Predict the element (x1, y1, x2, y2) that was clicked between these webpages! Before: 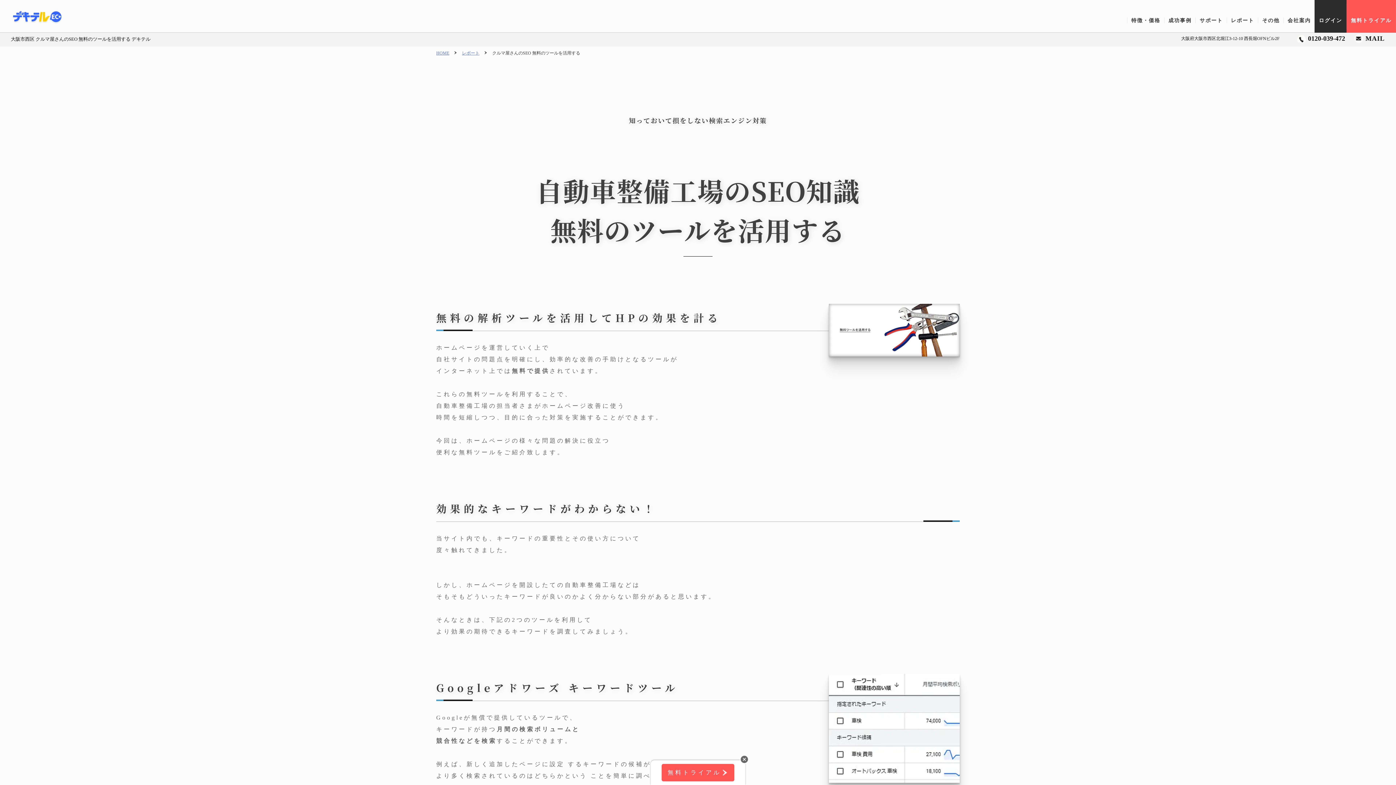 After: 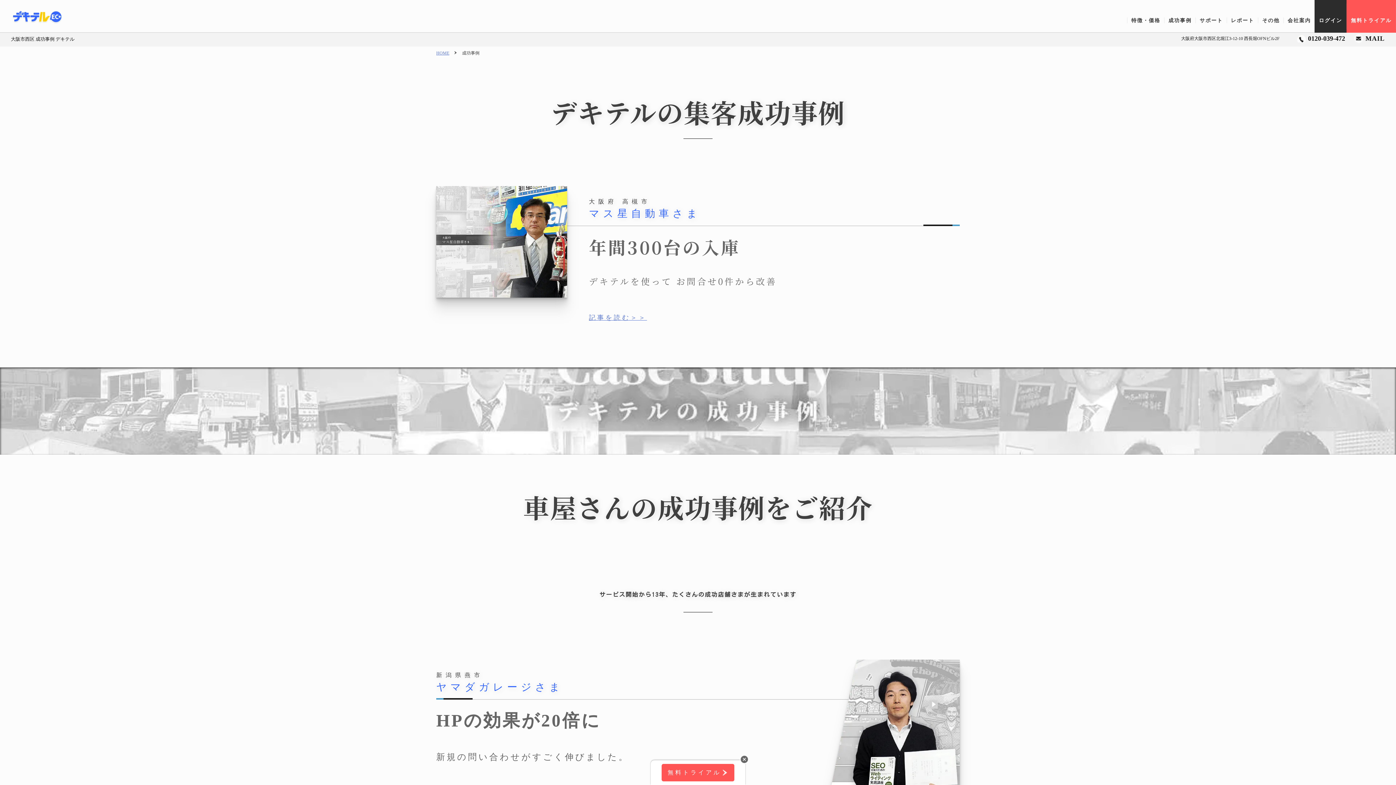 Action: label: 成功事例 bbox: (1164, 0, 1195, 32)